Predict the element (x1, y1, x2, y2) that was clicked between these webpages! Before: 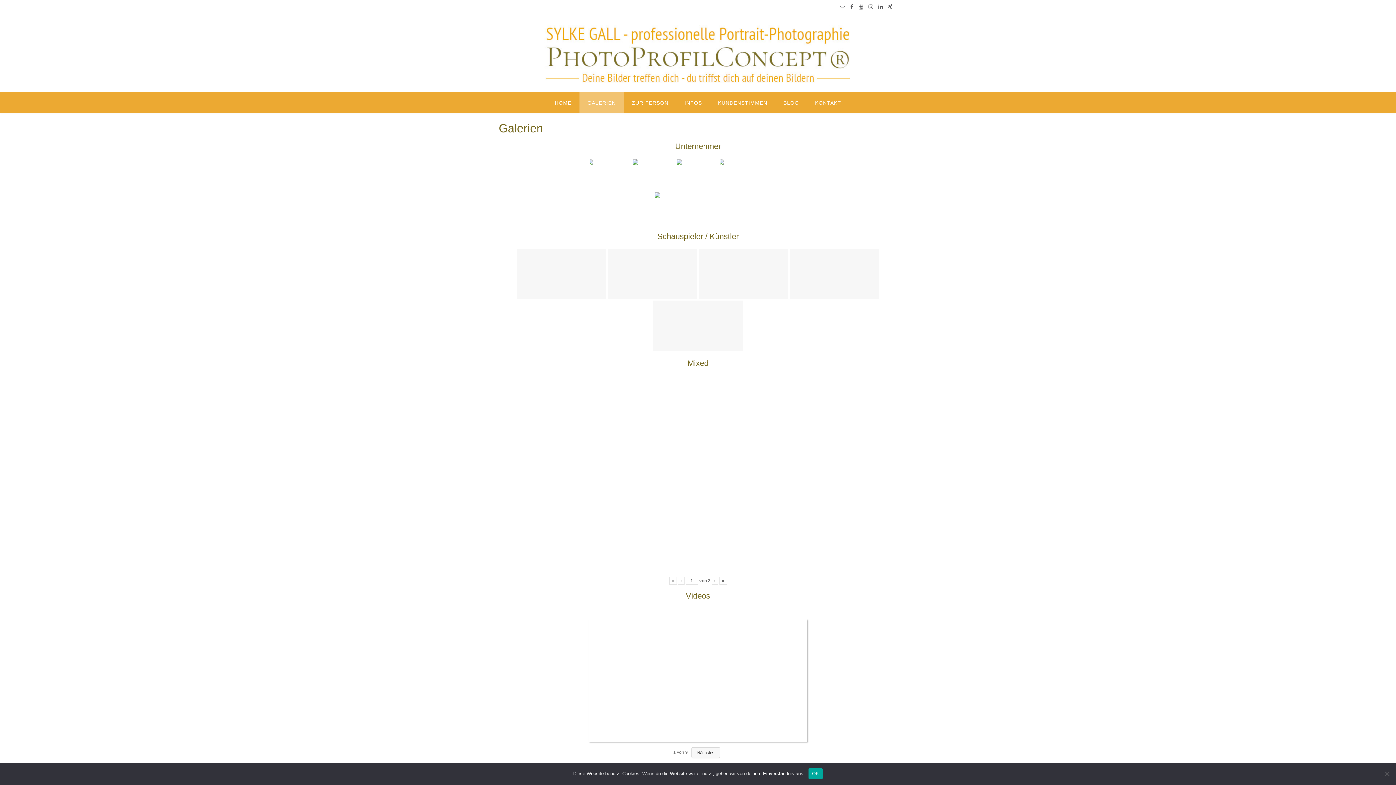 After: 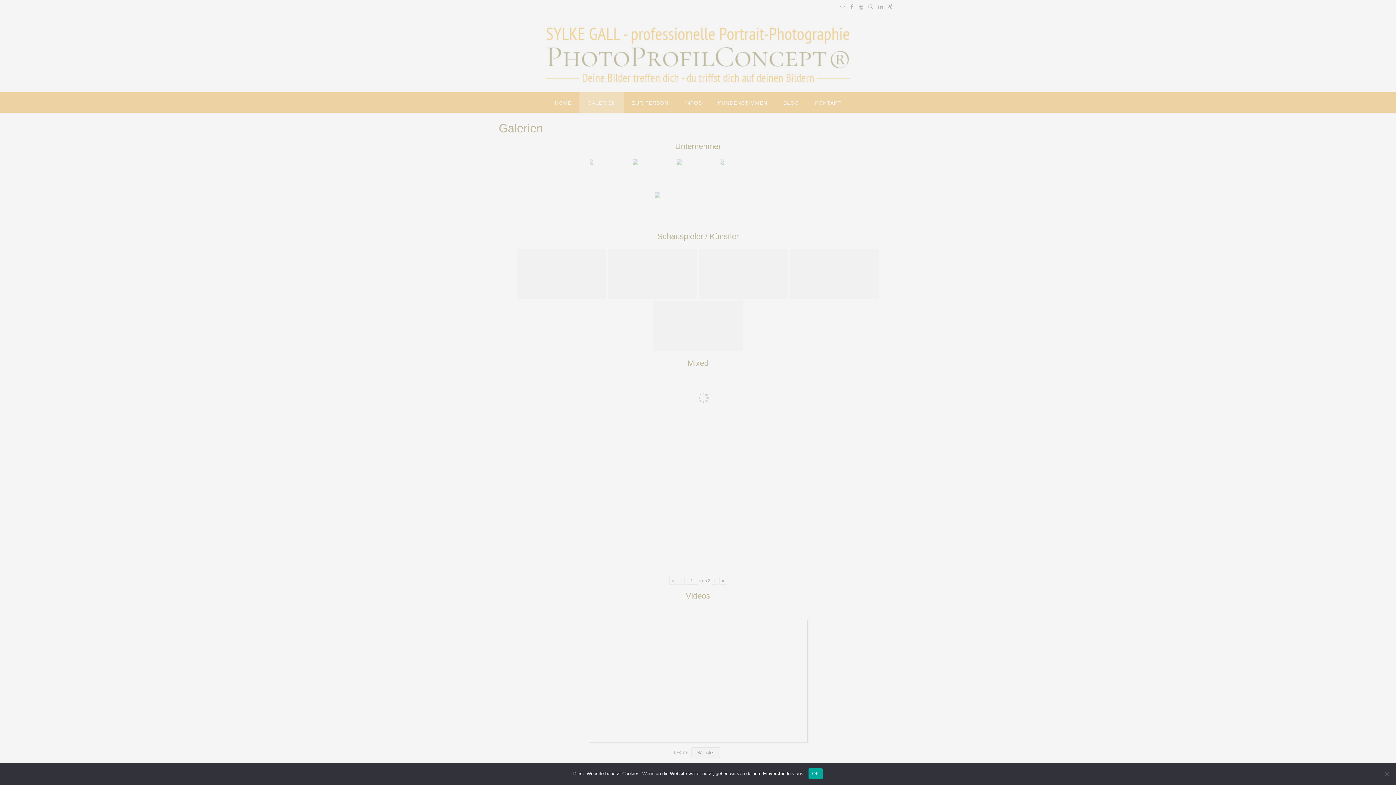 Action: bbox: (698, 249, 788, 299)